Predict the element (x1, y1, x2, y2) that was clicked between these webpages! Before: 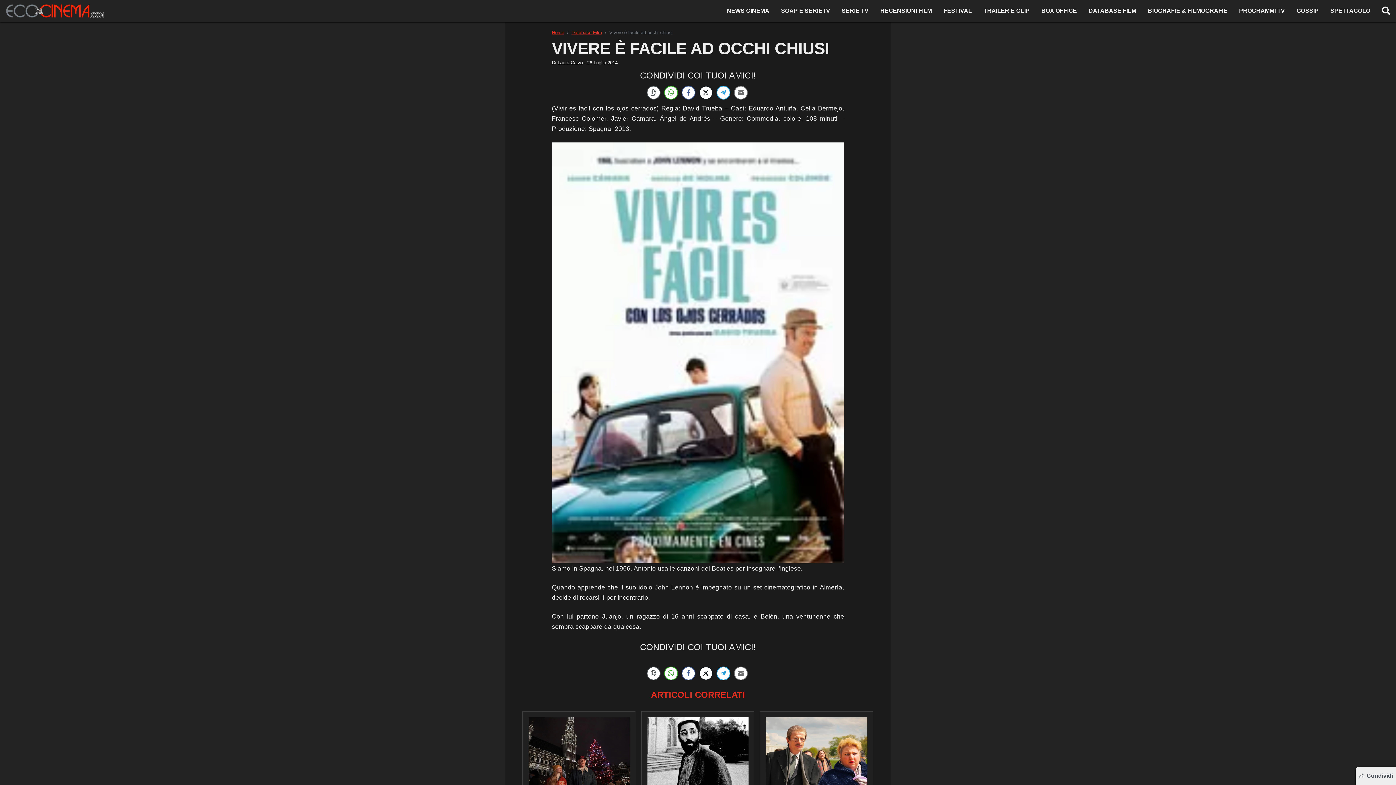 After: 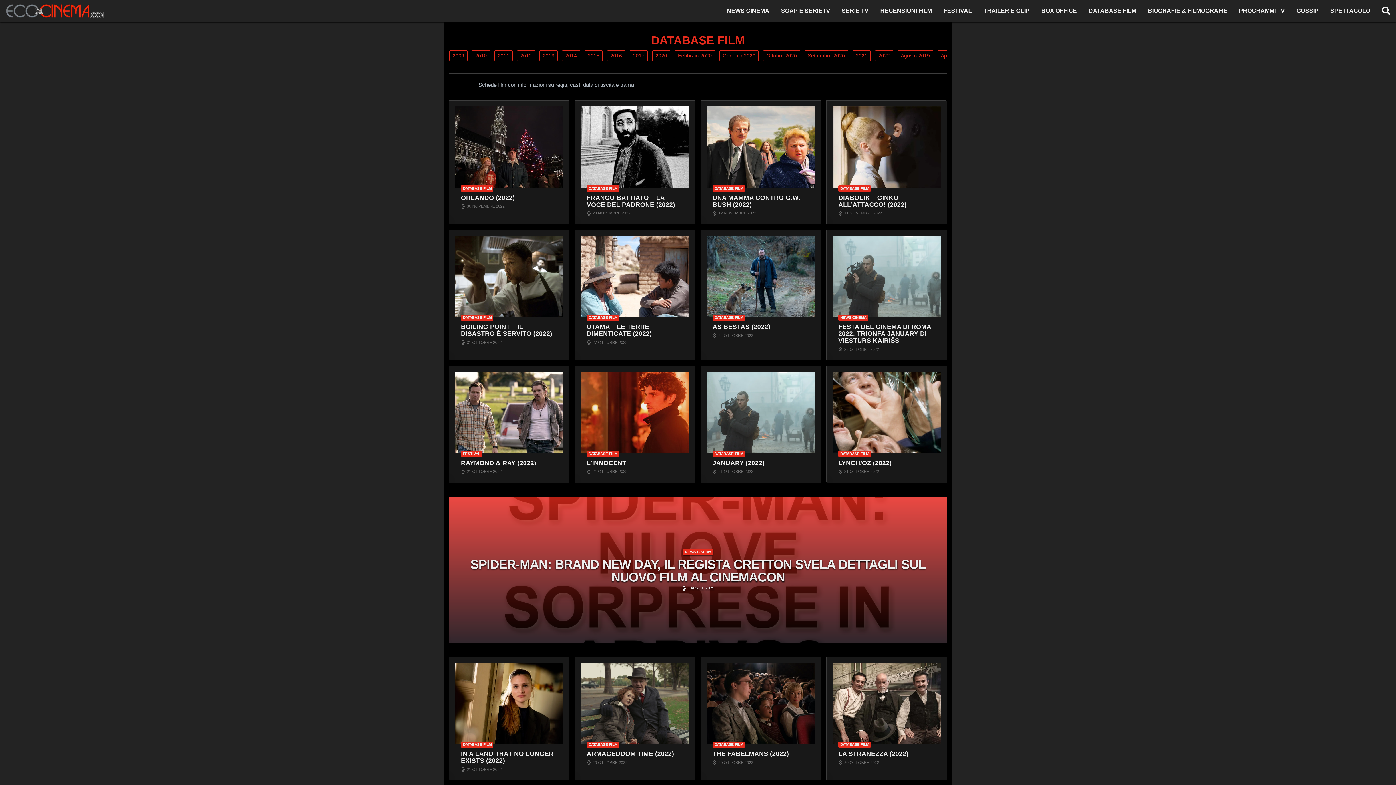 Action: label: DATABASE FILM bbox: (1083, 3, 1142, 18)